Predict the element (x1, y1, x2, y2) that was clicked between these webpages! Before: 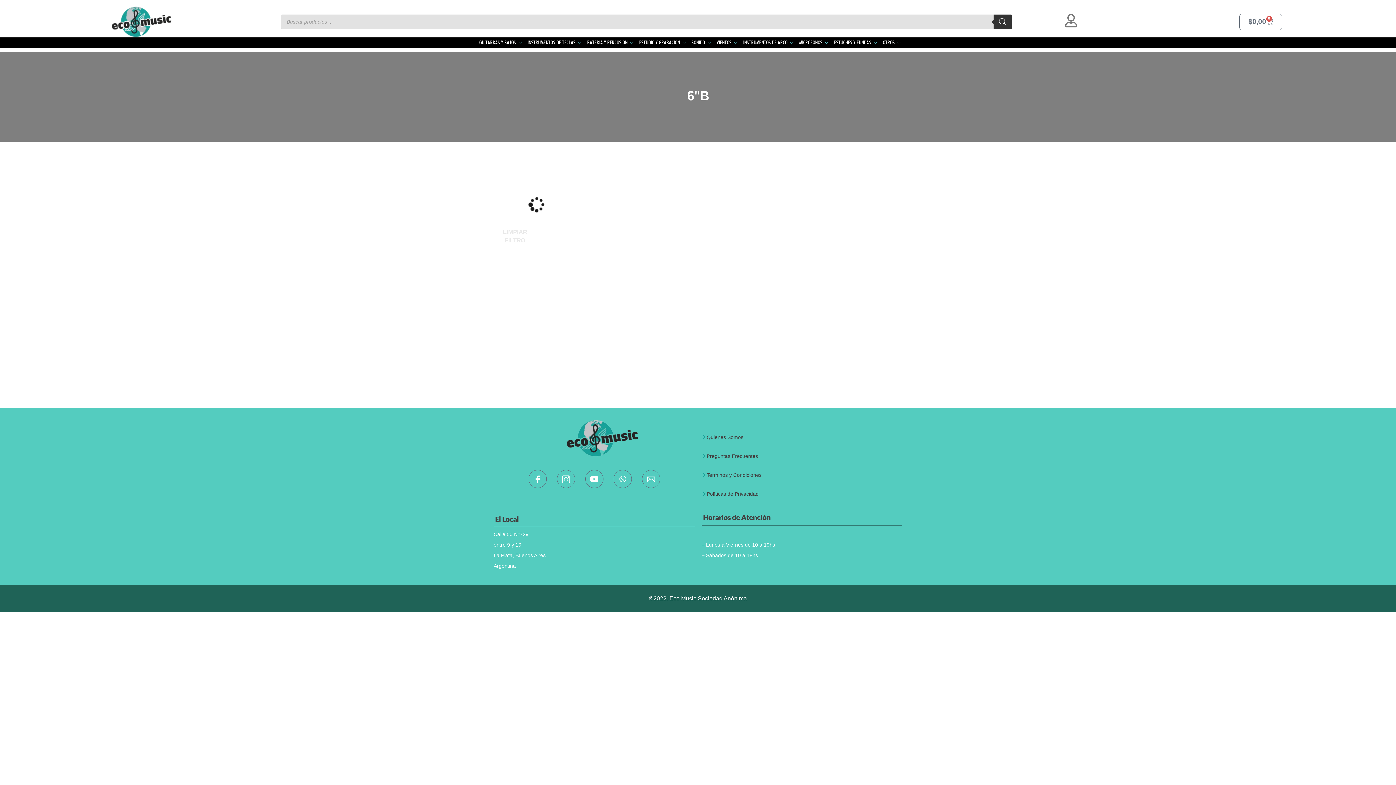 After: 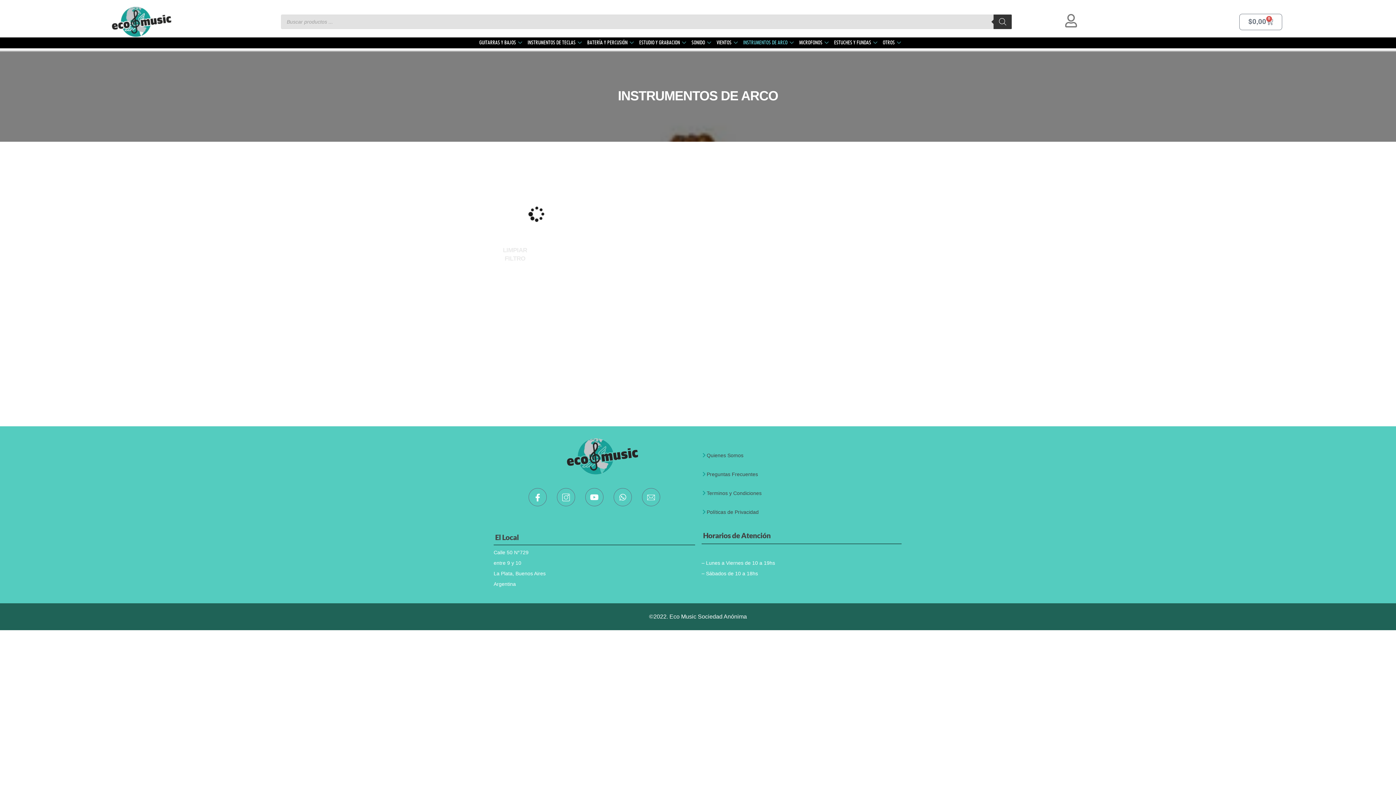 Action: label: INSTRUMENTOS DE ARCO bbox: (741, 37, 797, 48)